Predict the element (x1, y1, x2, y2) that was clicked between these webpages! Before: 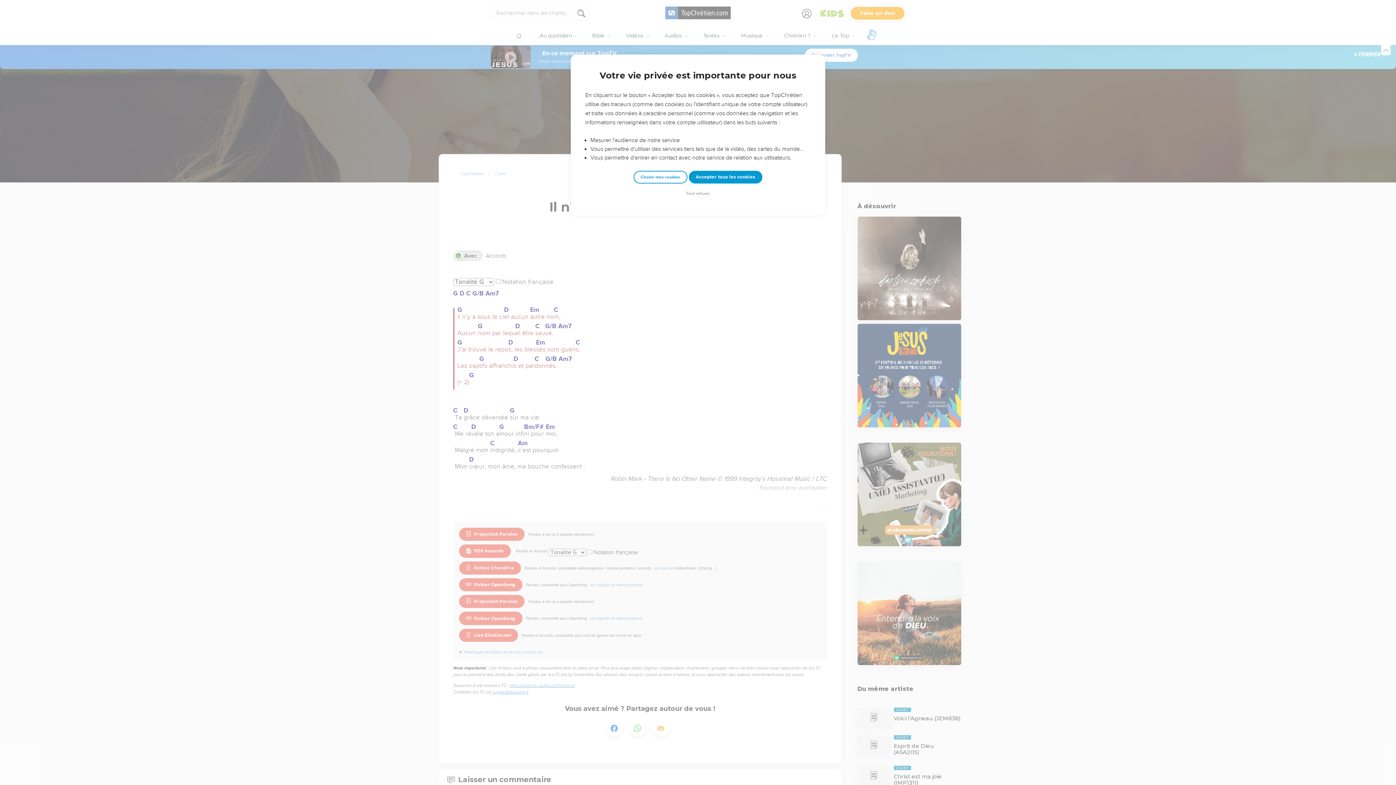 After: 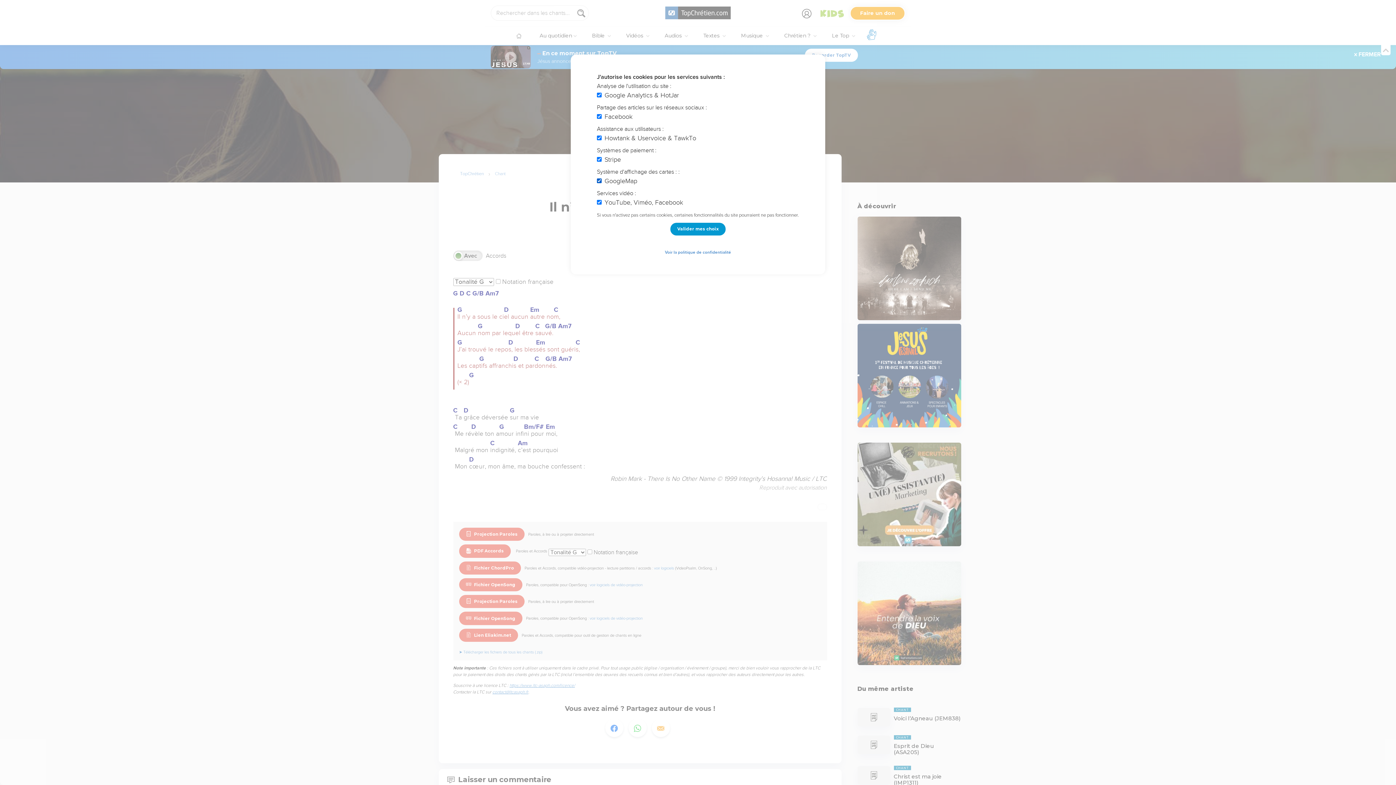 Action: label: Choisir mes cookies bbox: (633, 170, 687, 183)